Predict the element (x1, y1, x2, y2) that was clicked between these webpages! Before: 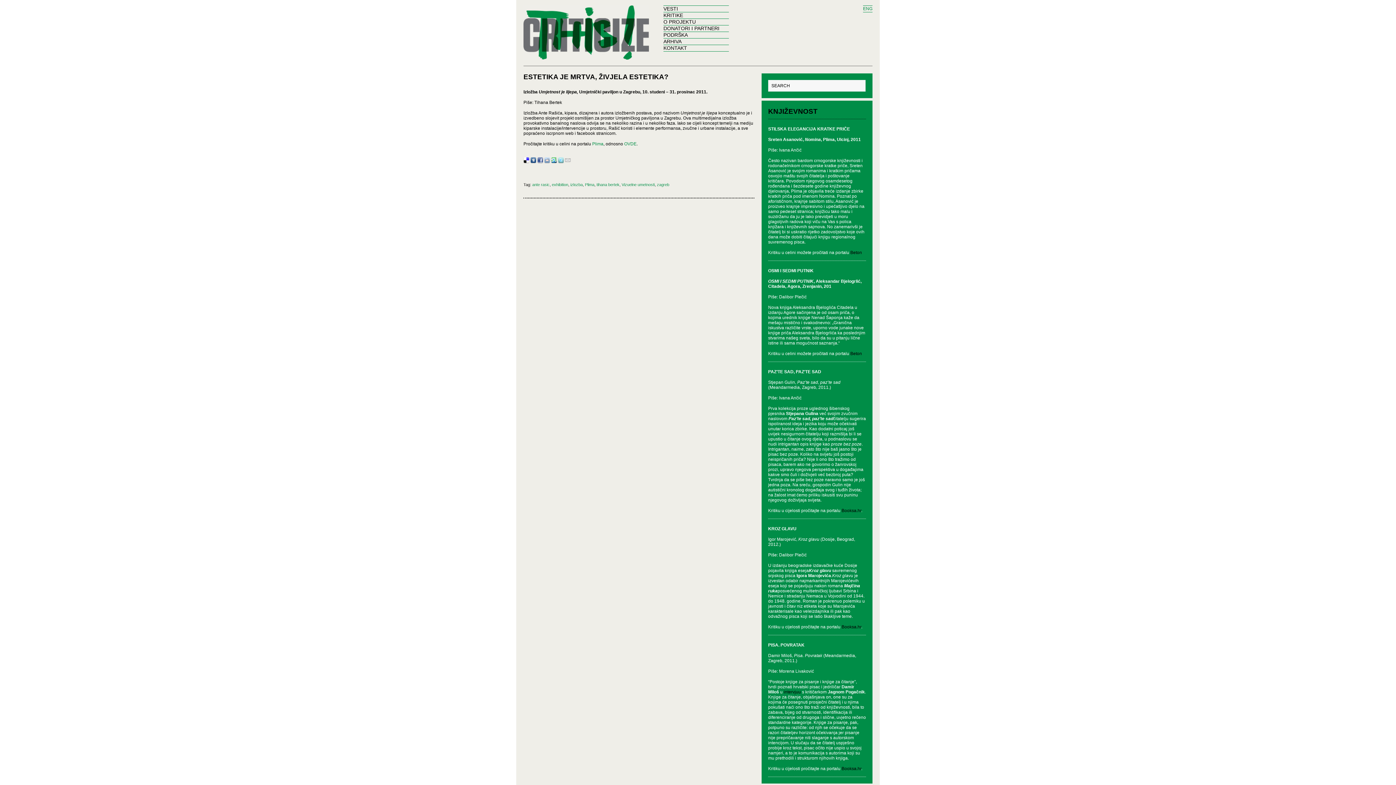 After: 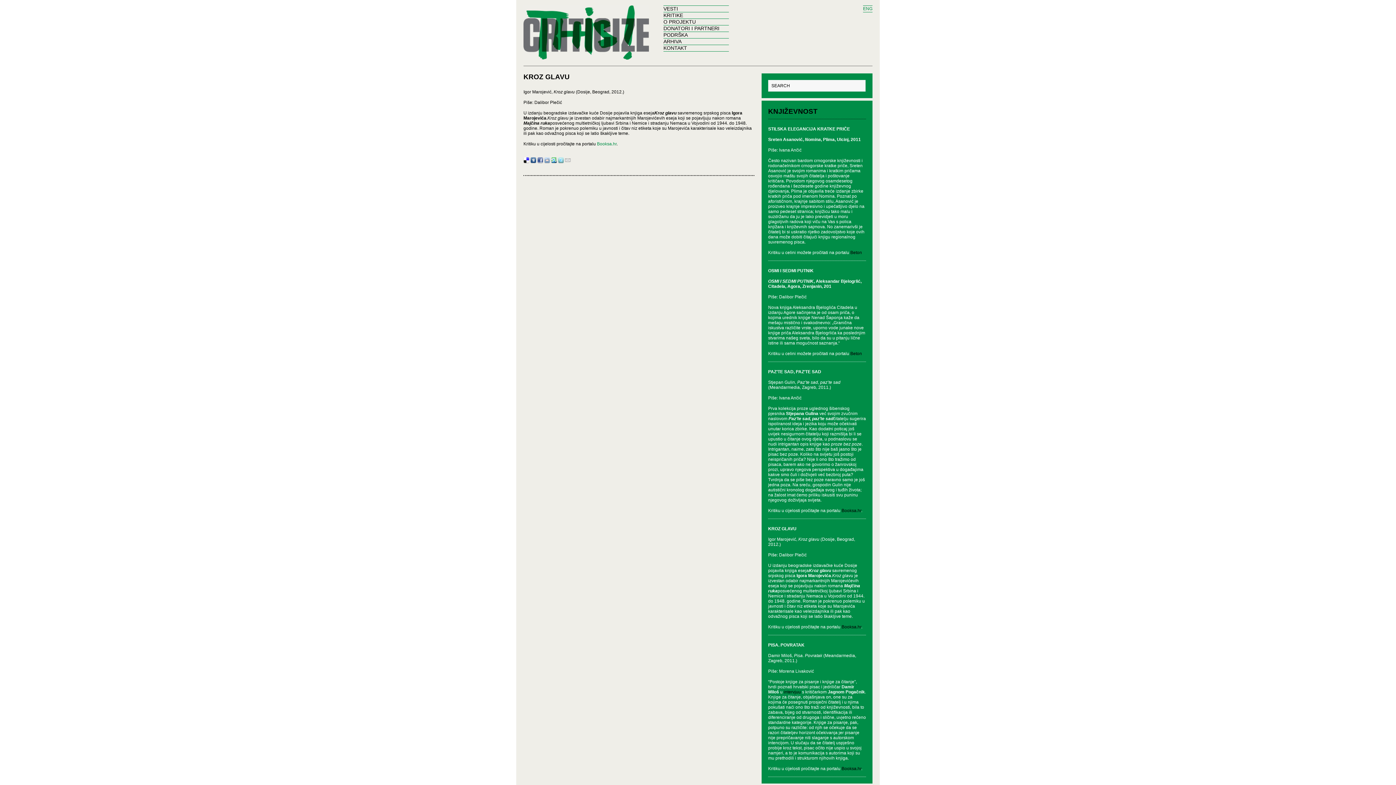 Action: bbox: (768, 526, 866, 531) label: KROZ GLAVU